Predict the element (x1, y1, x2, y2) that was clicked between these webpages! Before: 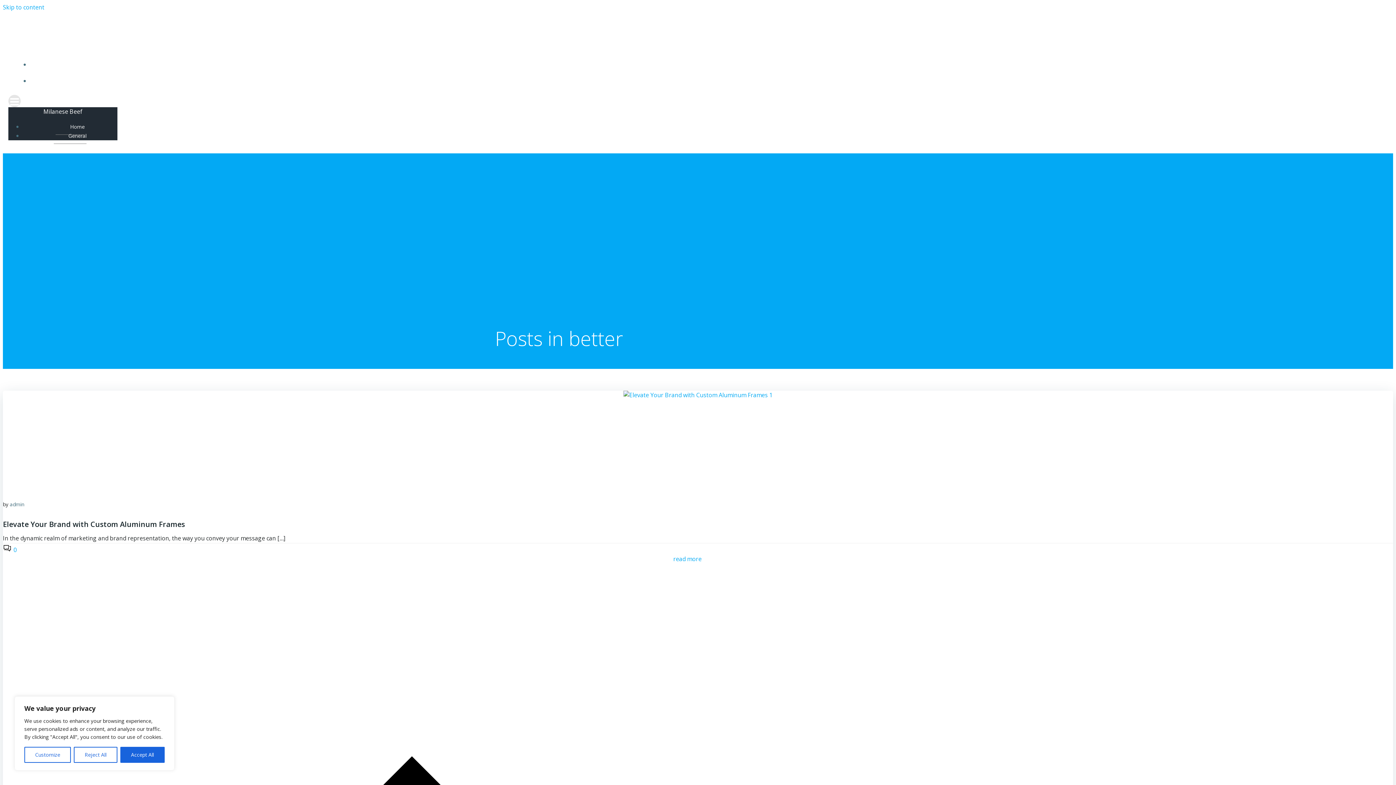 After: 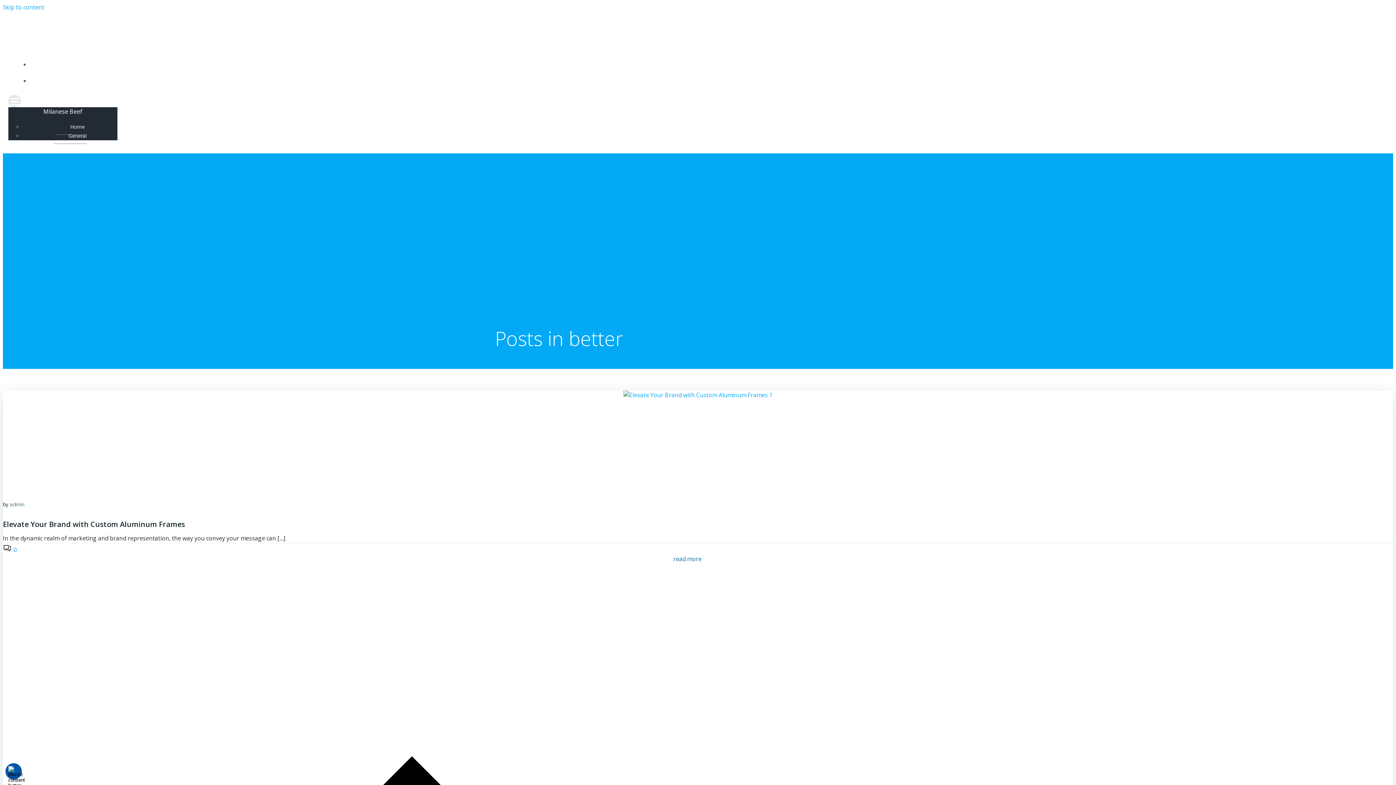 Action: bbox: (73, 747, 117, 763) label: Reject All